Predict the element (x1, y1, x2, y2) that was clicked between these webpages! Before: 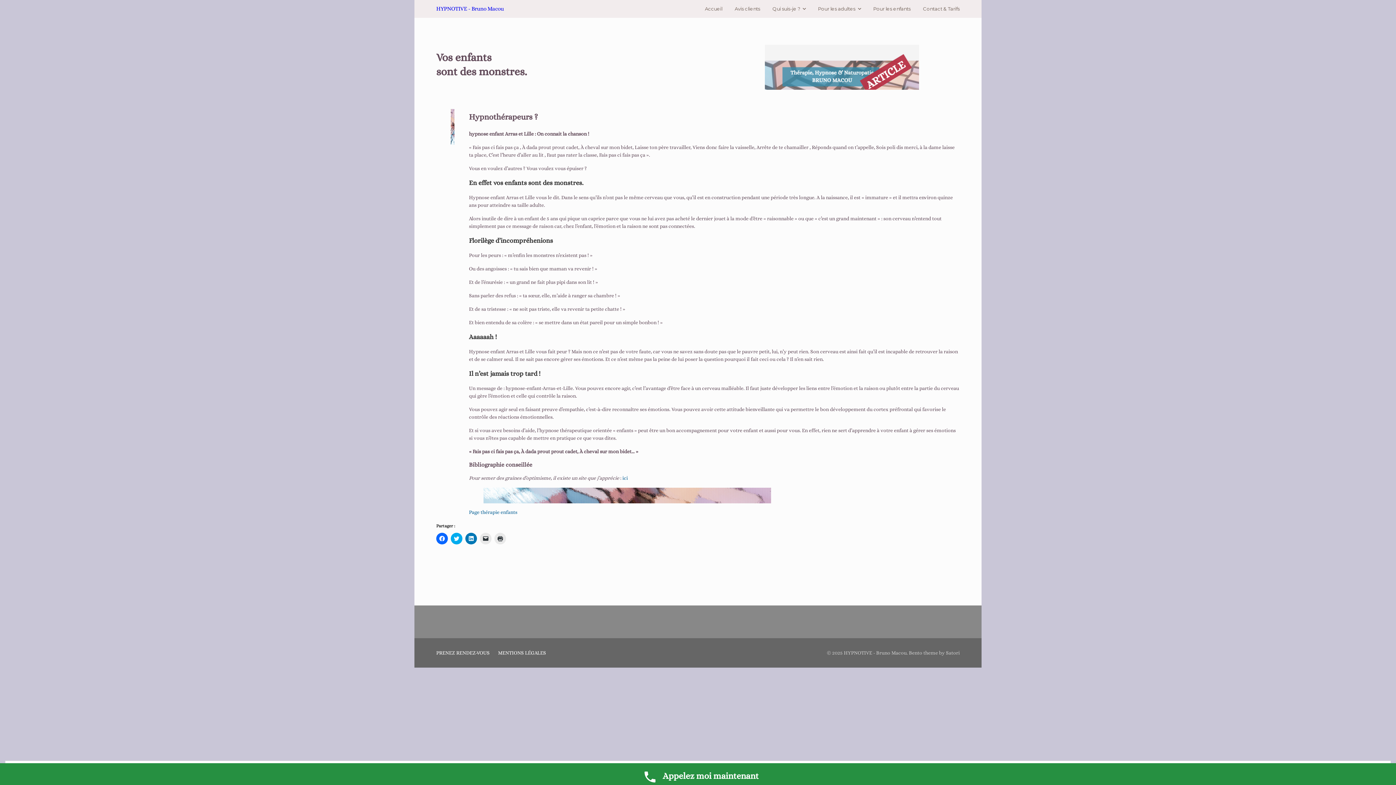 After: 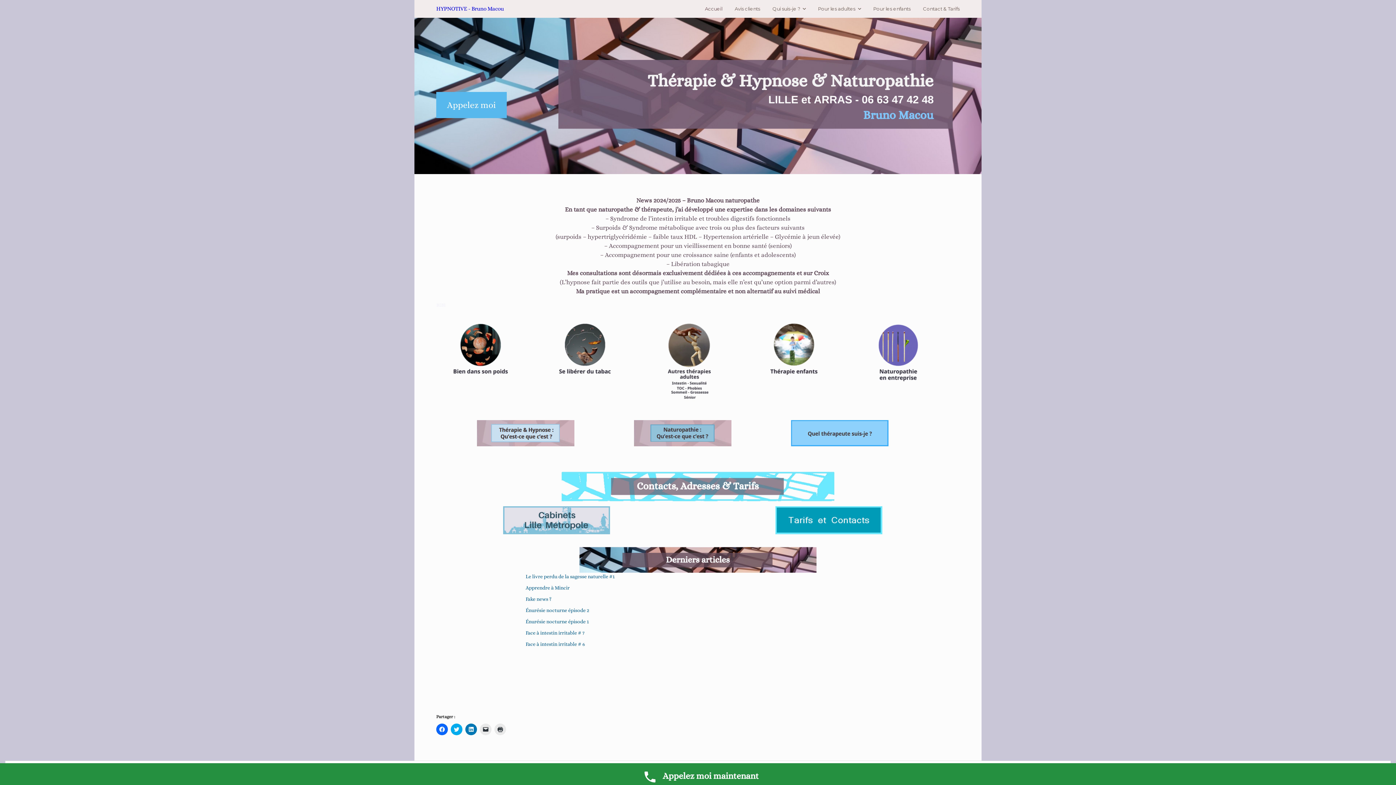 Action: label: HYPNOTIVE - Bruno Macou bbox: (436, 4, 504, 13)